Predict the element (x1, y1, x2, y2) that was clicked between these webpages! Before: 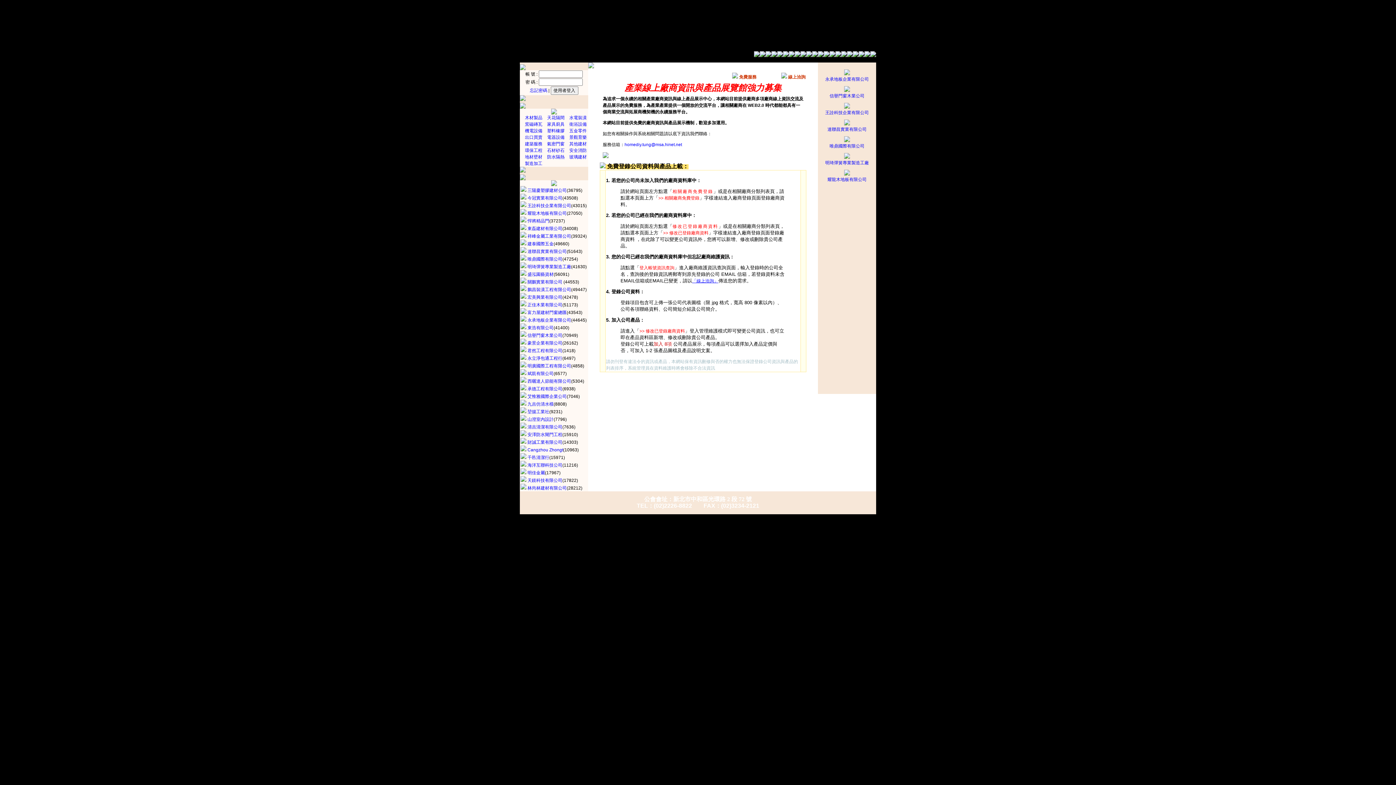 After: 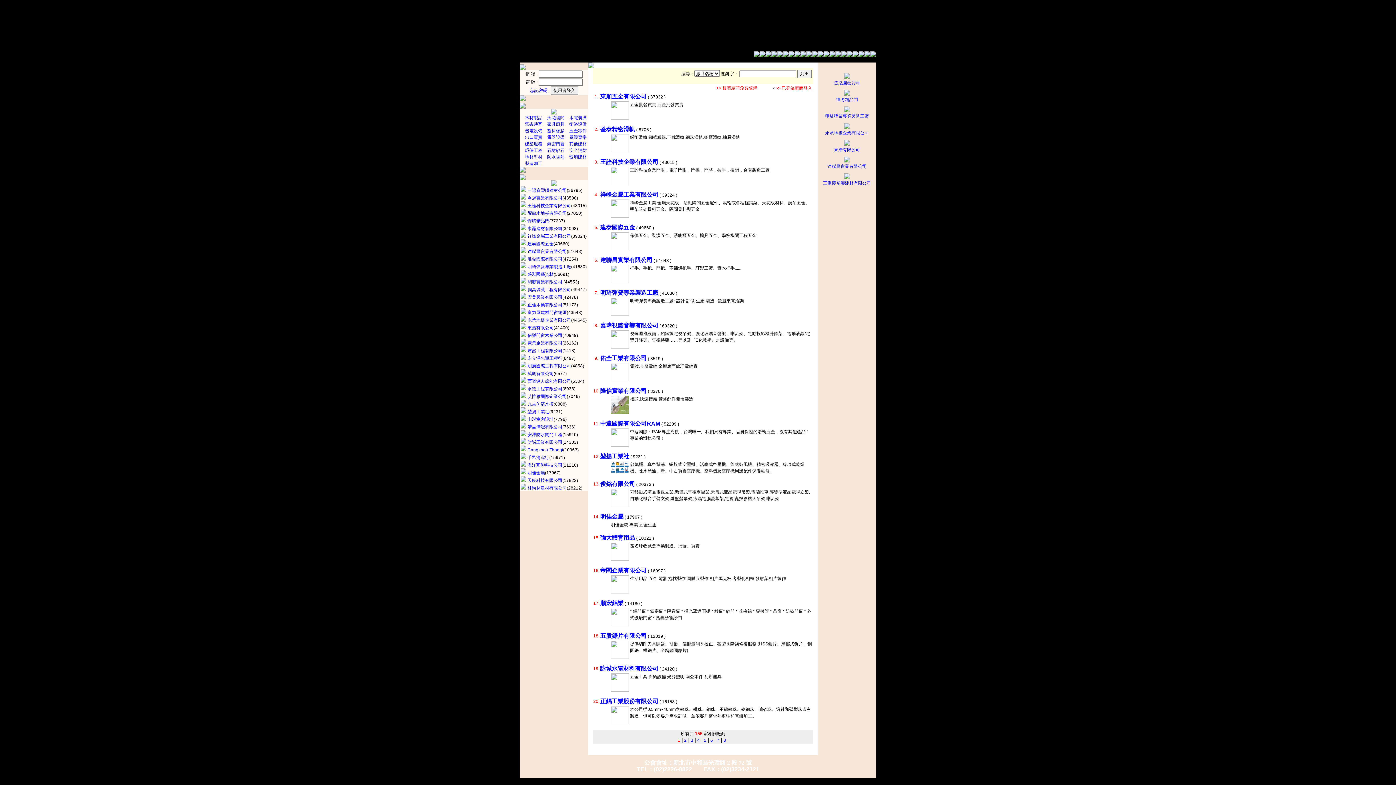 Action: bbox: (568, 128, 586, 133) label:  五金零件